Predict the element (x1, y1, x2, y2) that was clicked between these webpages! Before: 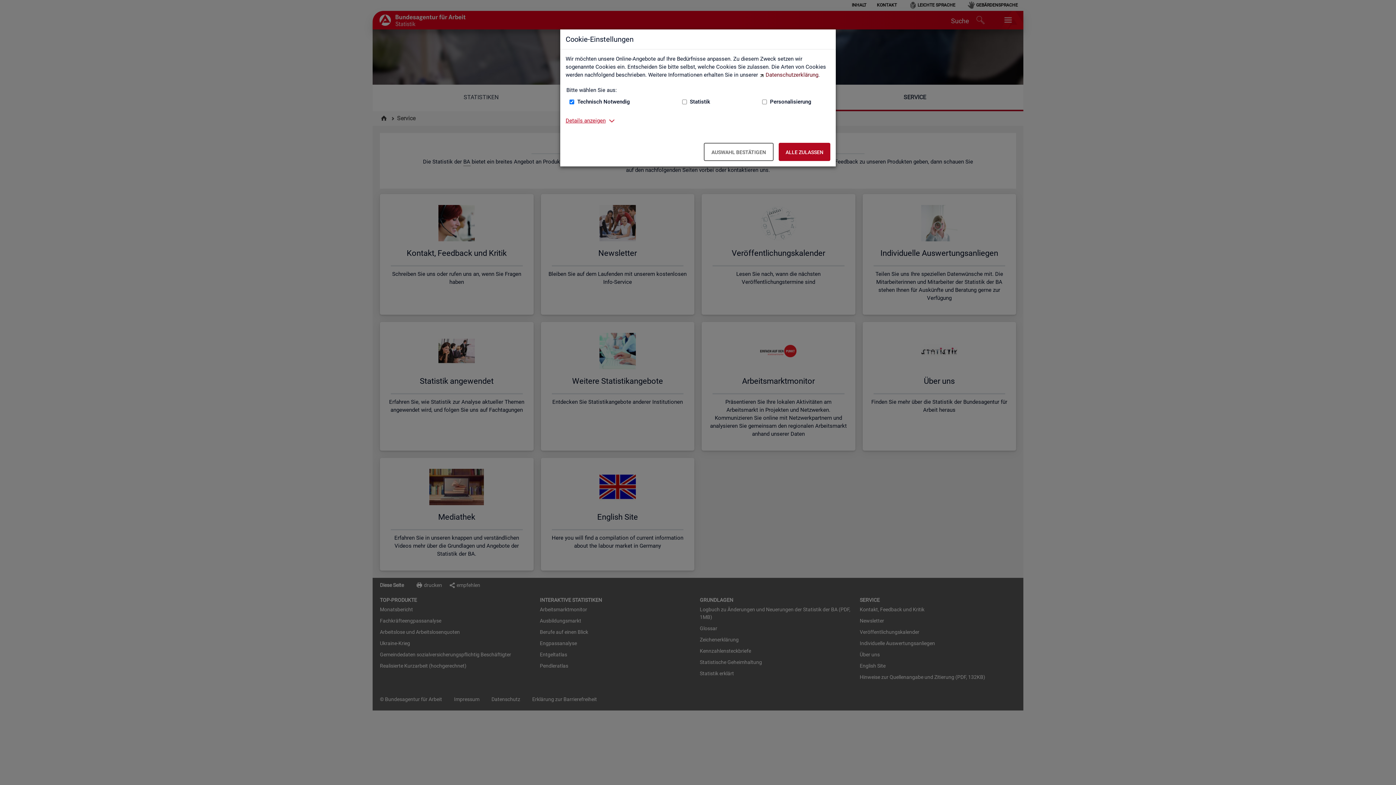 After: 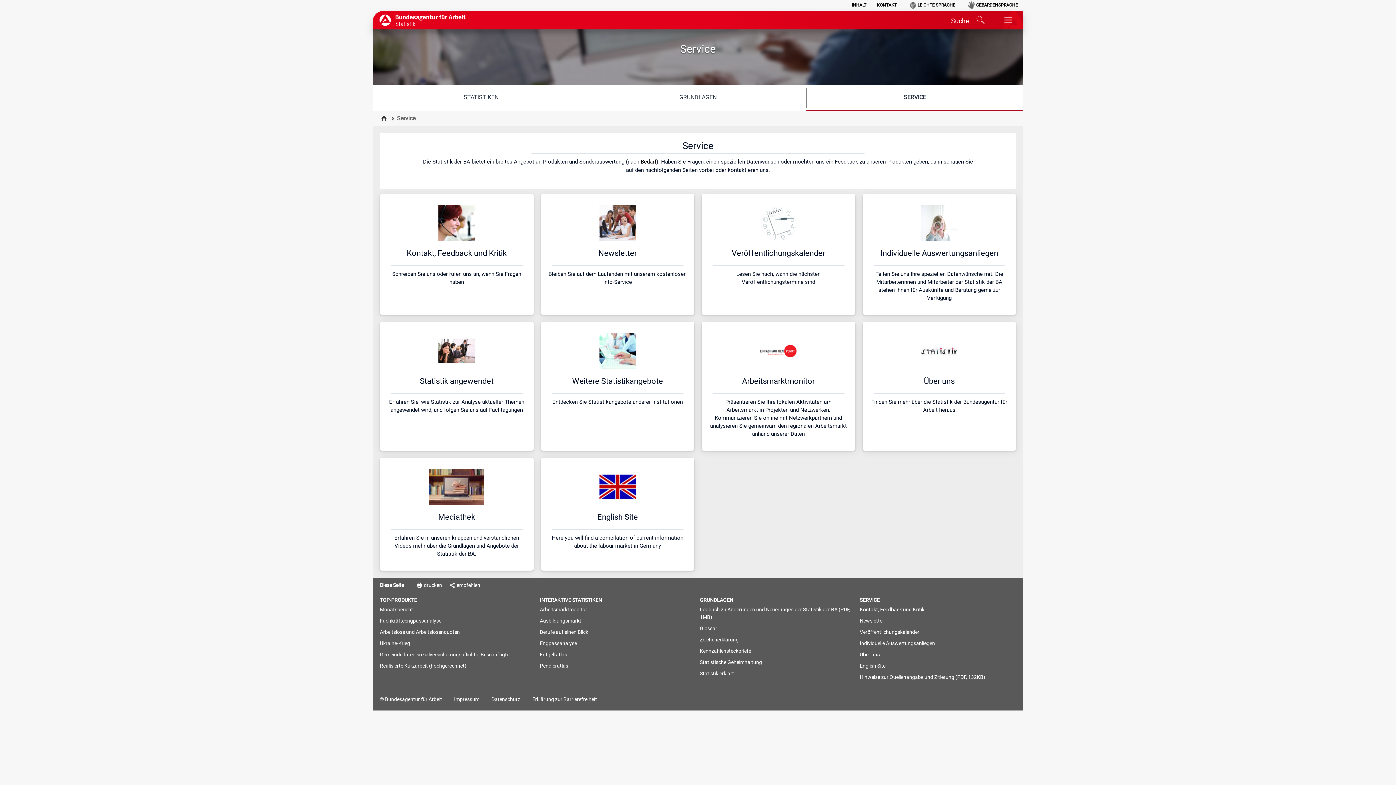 Action: label: Auswahl bestätigen – Ausgewählte Cookies werden akzeptiert bbox: (704, 142, 773, 161)